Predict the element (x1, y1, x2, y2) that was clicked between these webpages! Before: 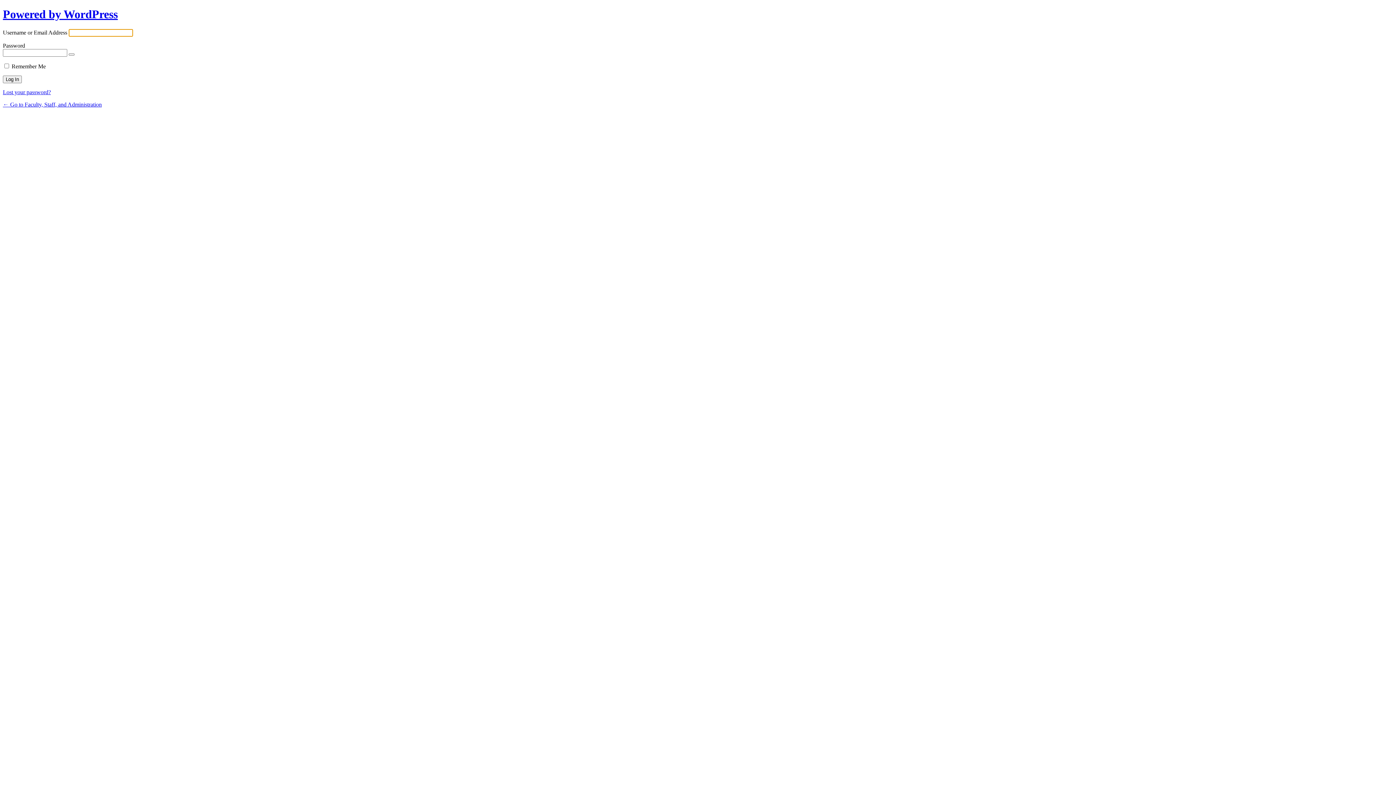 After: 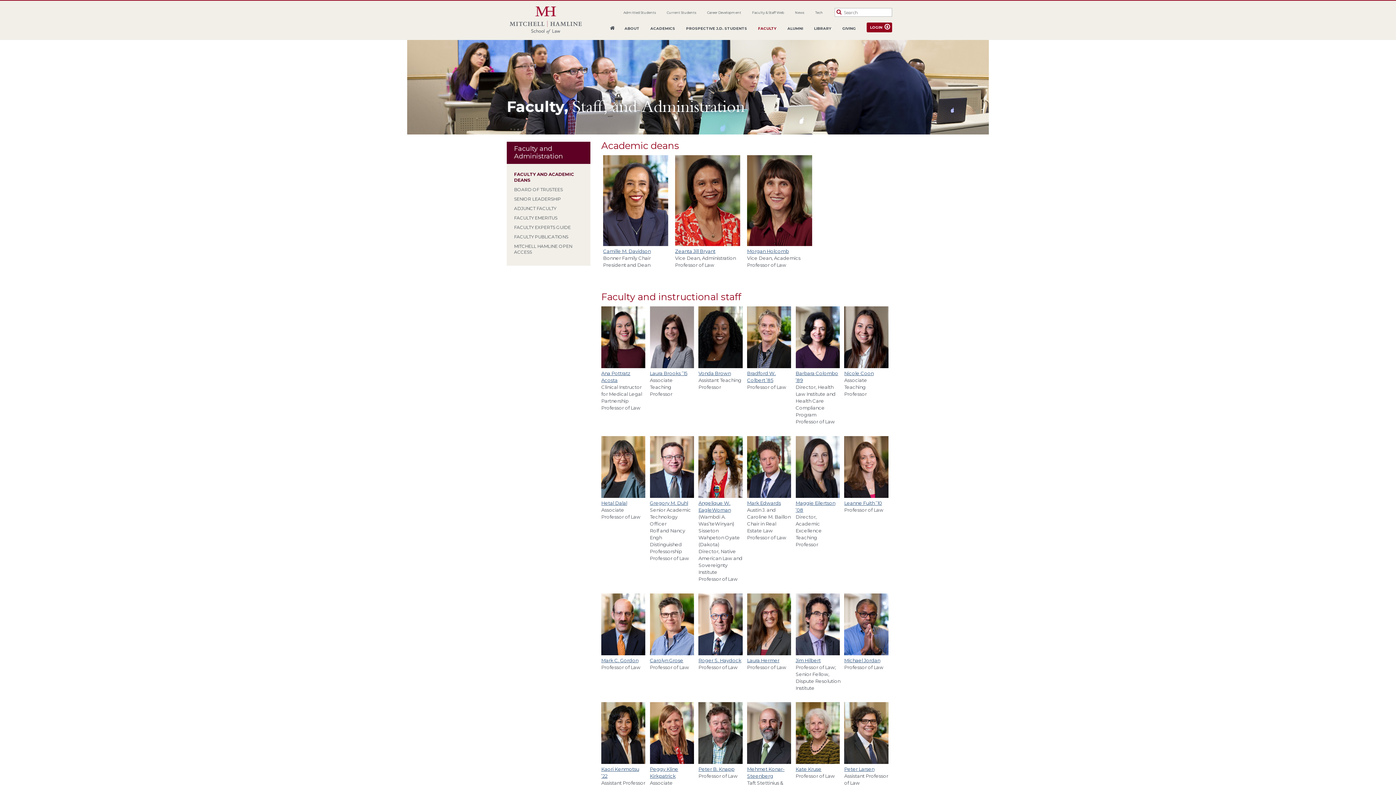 Action: bbox: (2, 101, 101, 107) label: ← Go to Faculty, Staff, and Administration